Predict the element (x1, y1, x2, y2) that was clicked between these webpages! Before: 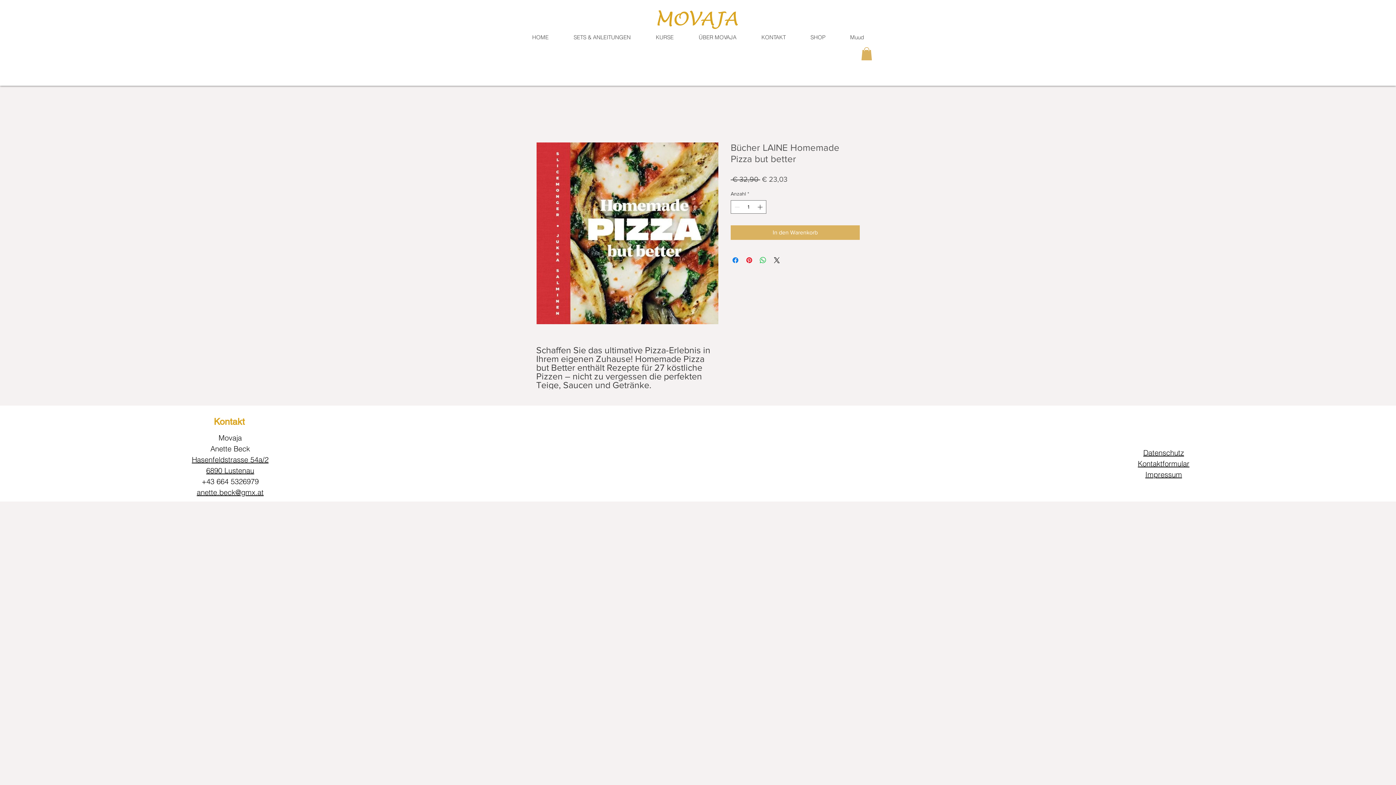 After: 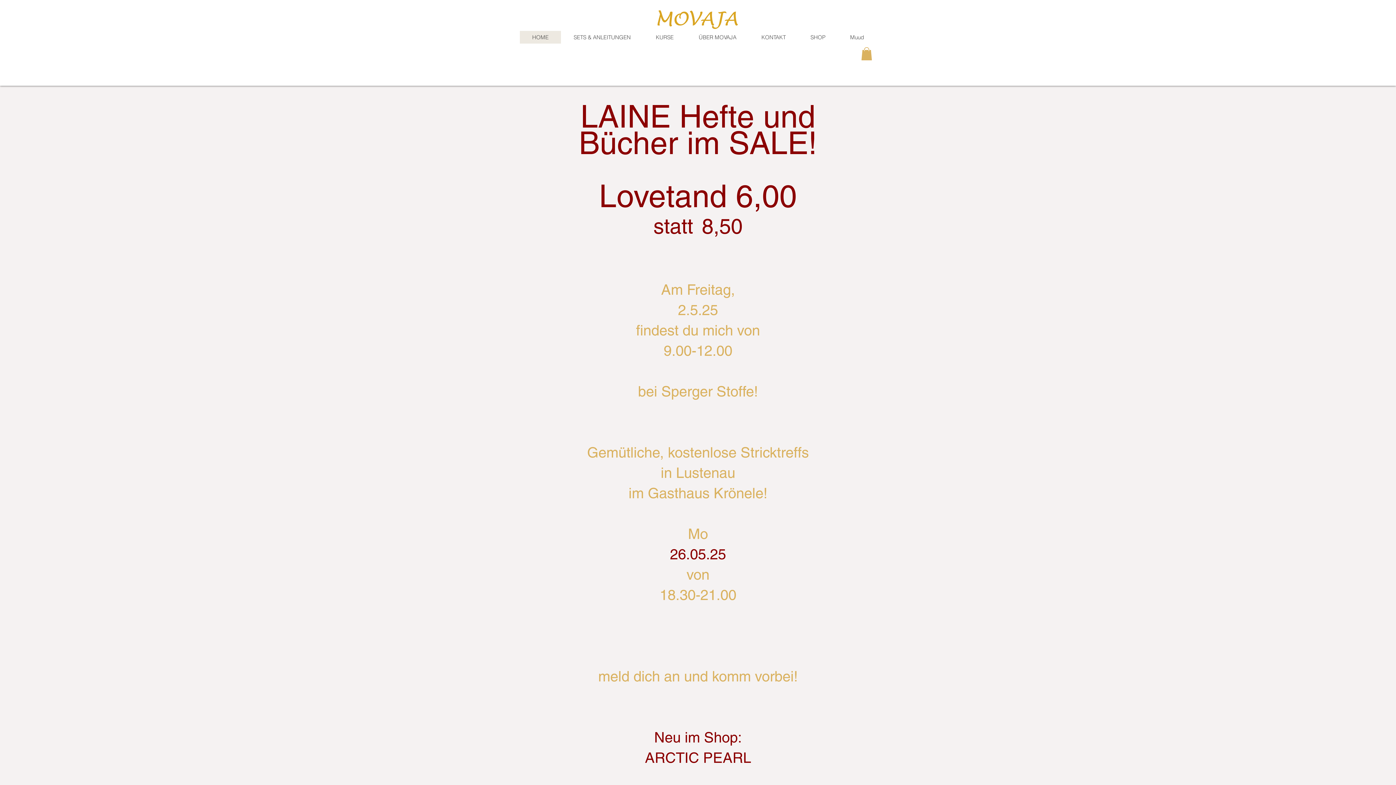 Action: label: HOME bbox: (520, 30, 561, 43)